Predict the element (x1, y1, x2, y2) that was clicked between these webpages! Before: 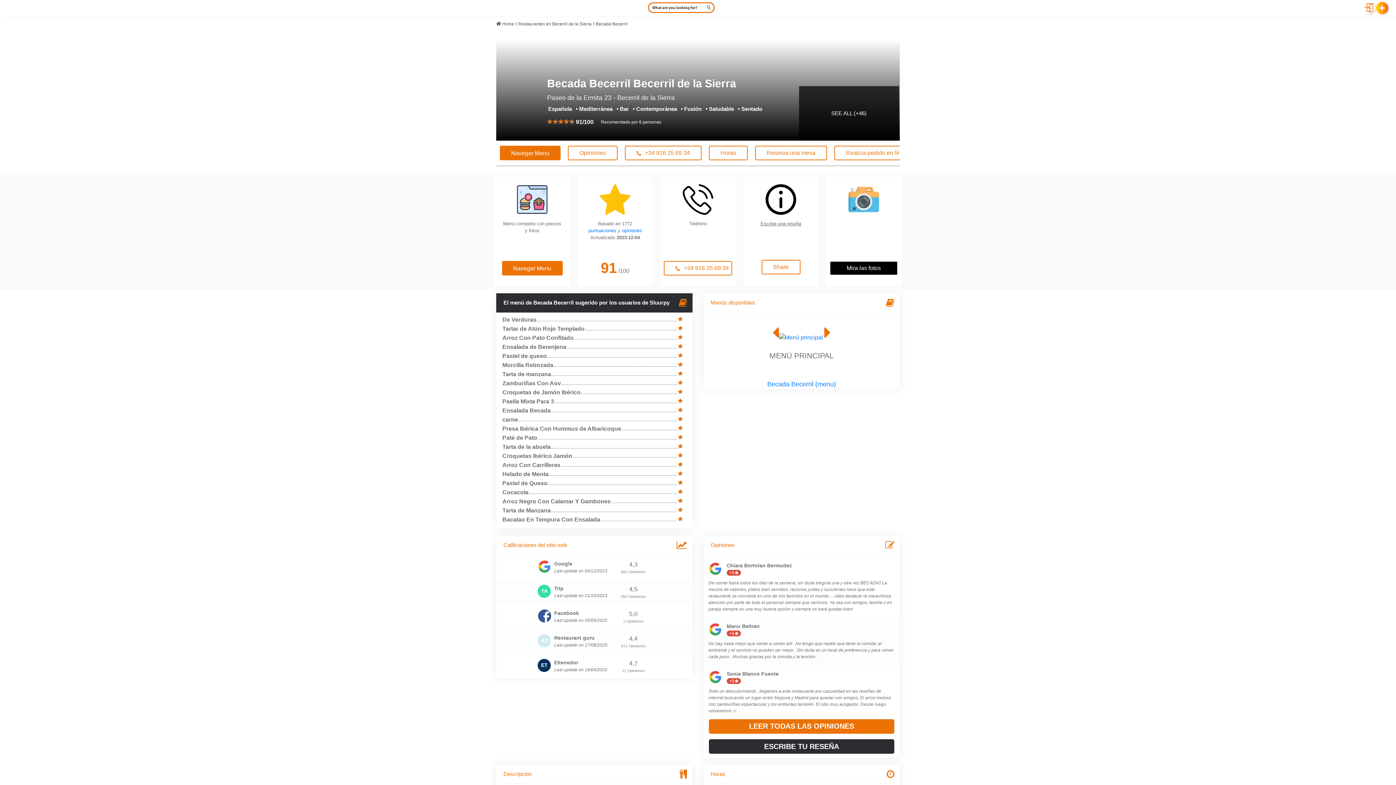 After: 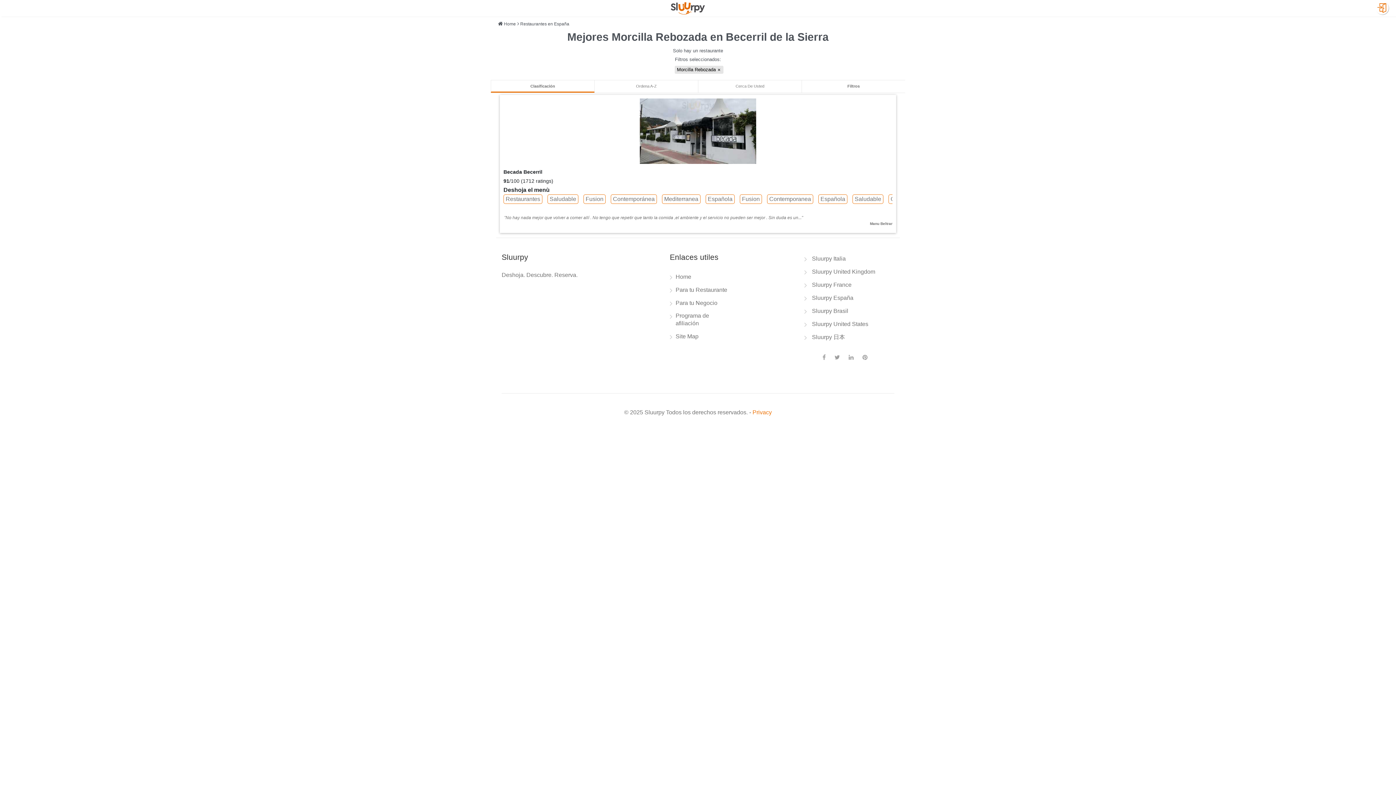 Action: bbox: (502, 362, 553, 368) label: Morcilla Rebozada